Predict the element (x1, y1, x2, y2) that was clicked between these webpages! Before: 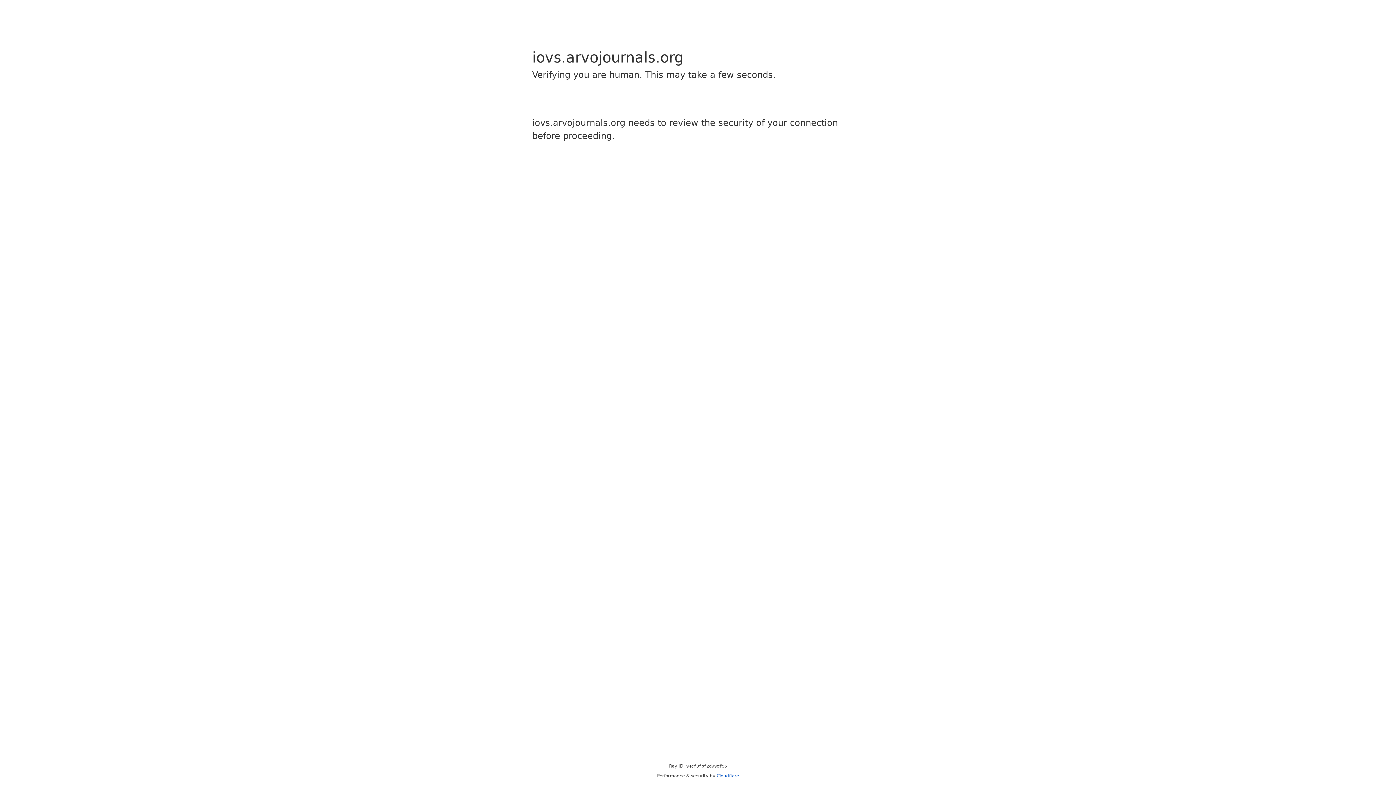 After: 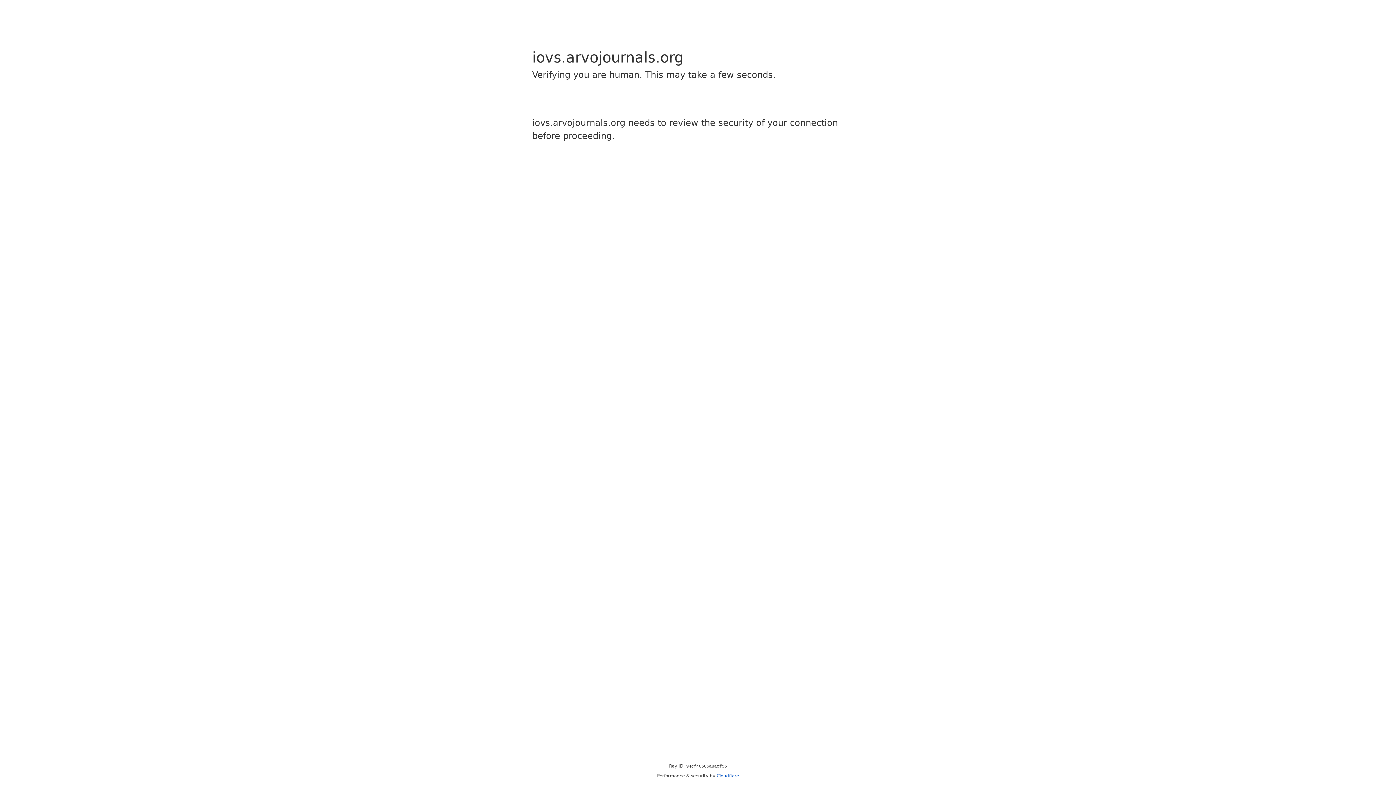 Action: label: Cloudflare bbox: (716, 773, 739, 778)